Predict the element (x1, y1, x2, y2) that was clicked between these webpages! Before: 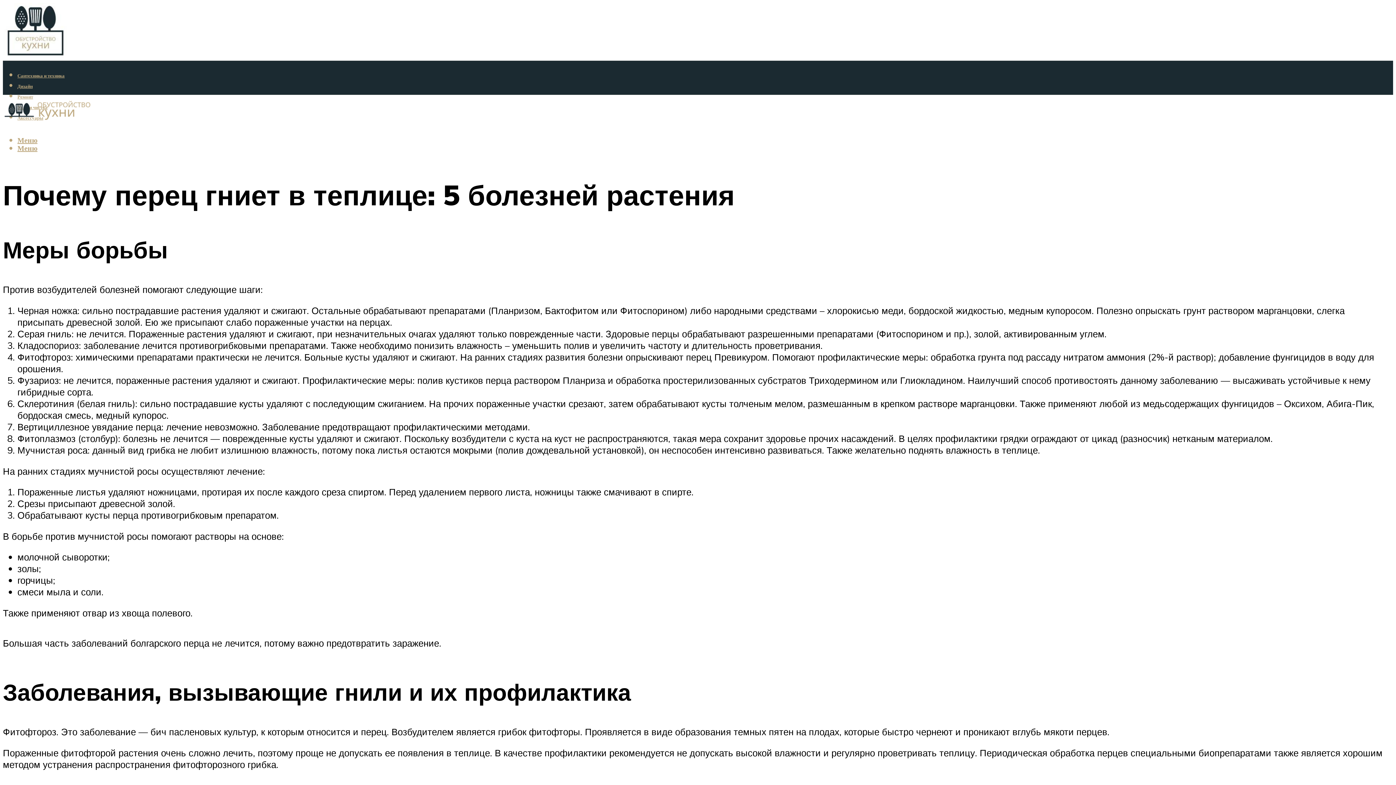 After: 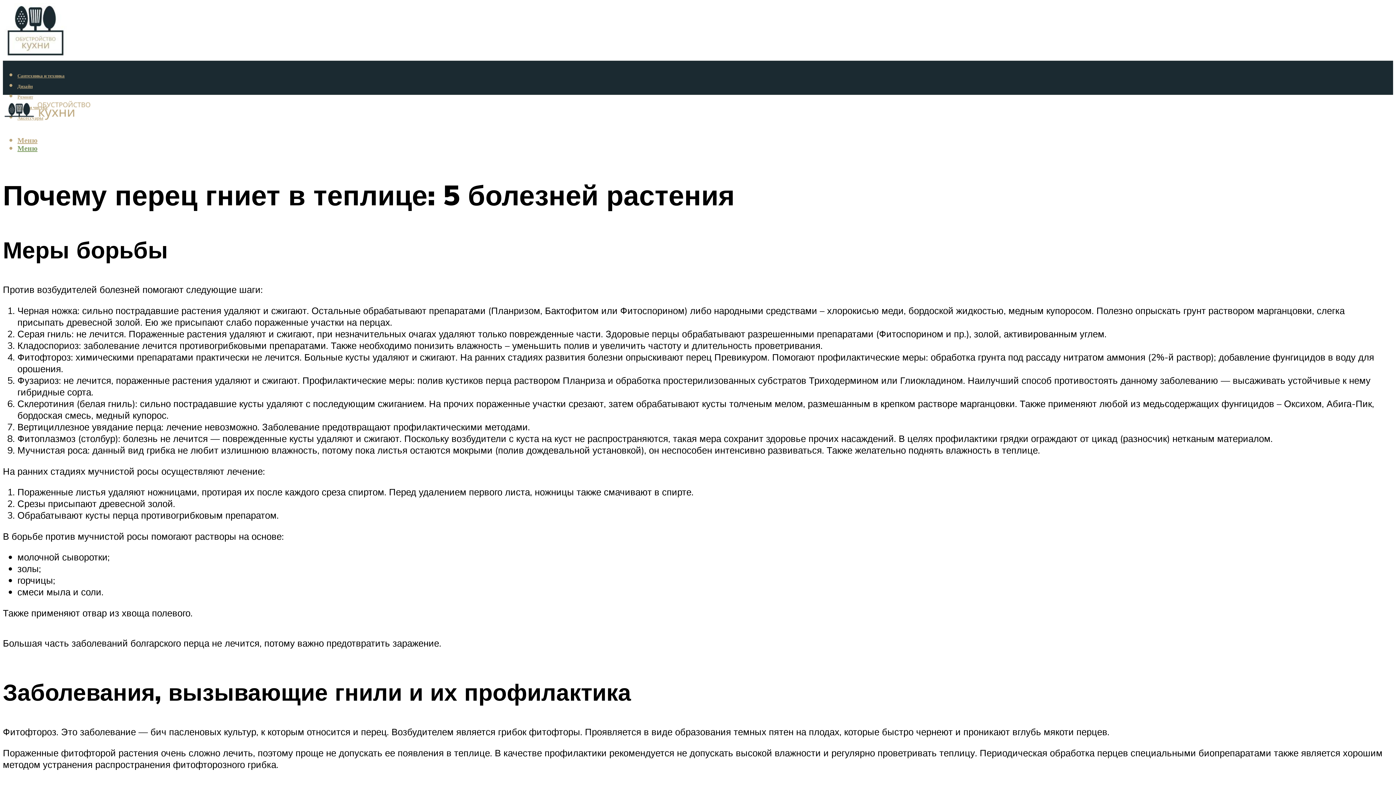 Action: label: Меню bbox: (17, 144, 37, 152)